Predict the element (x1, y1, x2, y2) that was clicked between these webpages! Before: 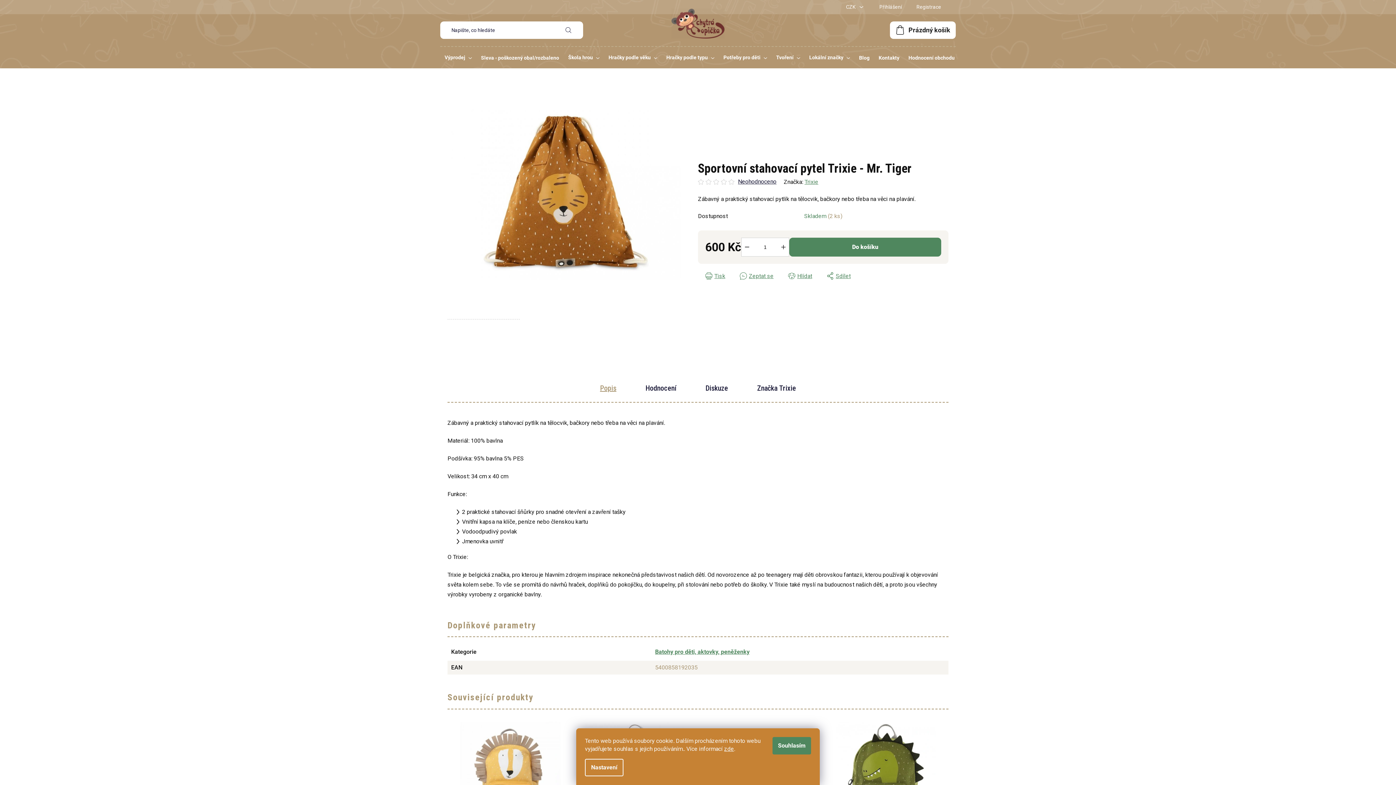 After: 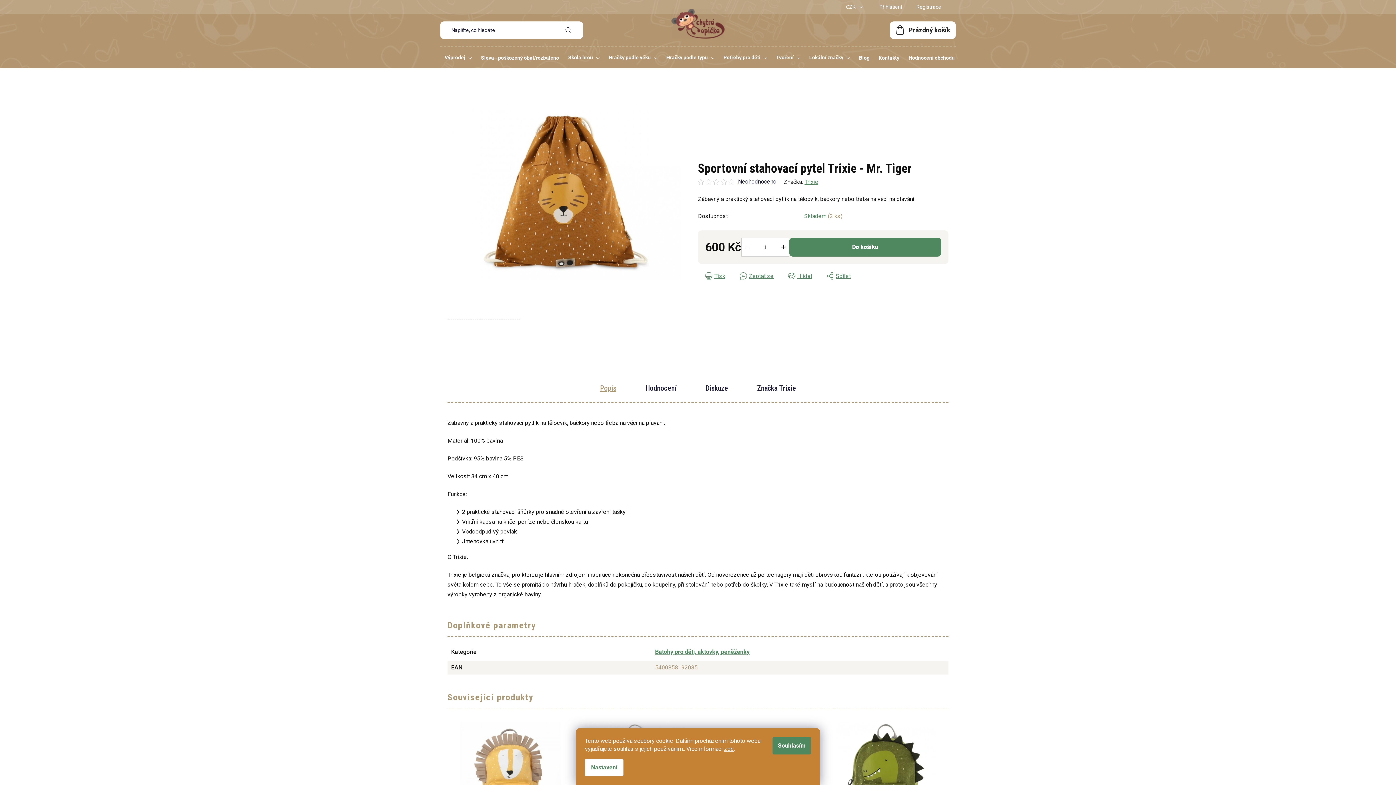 Action: label: Nastavení bbox: (585, 759, 623, 776)